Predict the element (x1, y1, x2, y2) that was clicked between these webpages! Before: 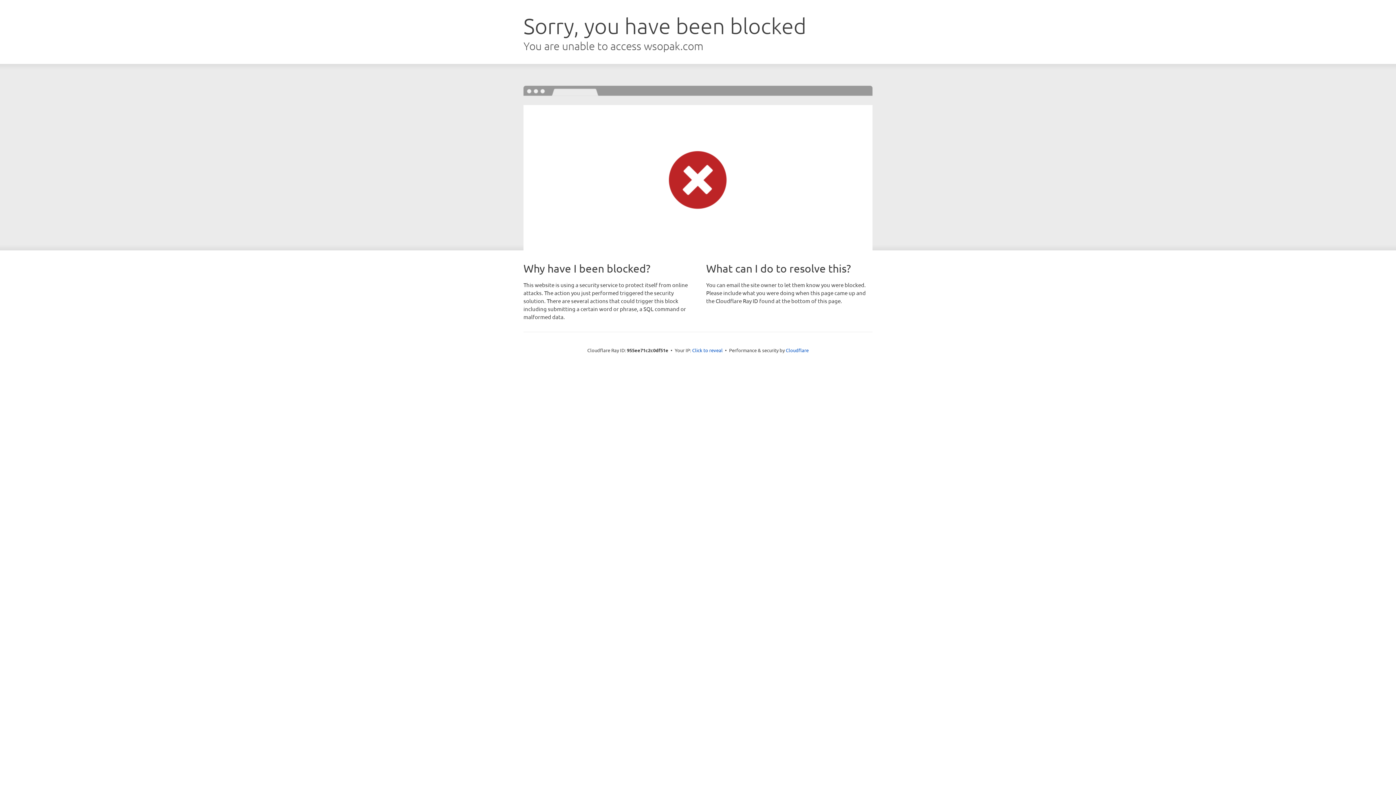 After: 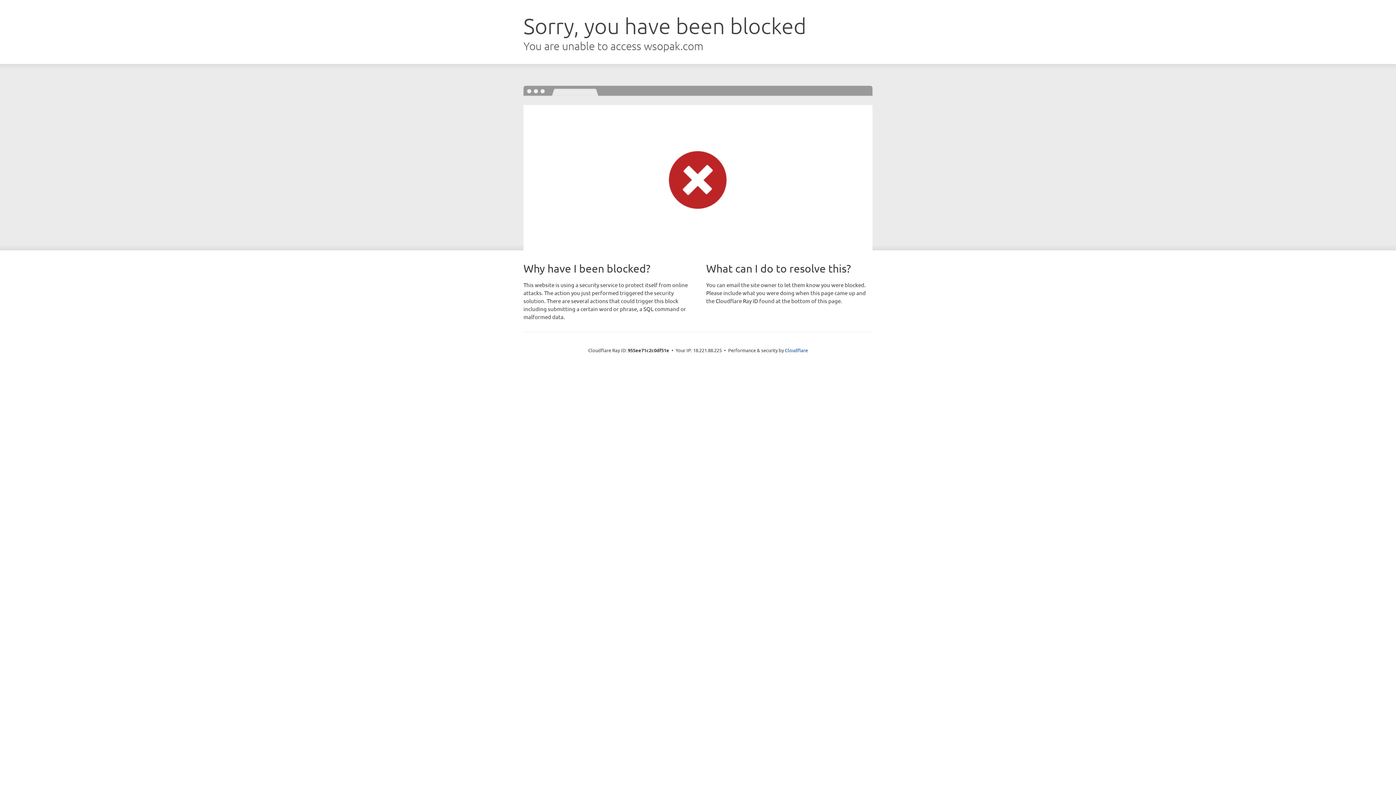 Action: label: Click to reveal bbox: (692, 346, 722, 353)